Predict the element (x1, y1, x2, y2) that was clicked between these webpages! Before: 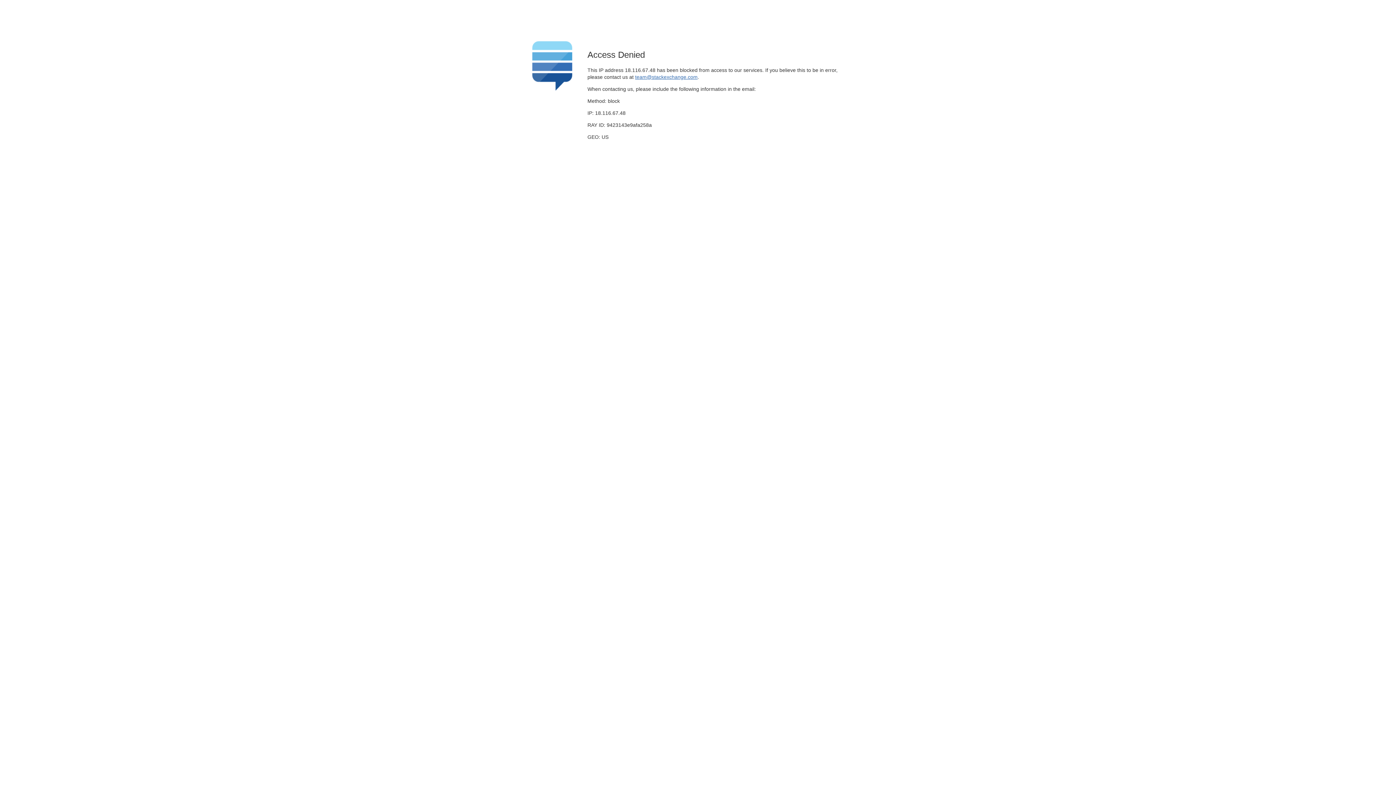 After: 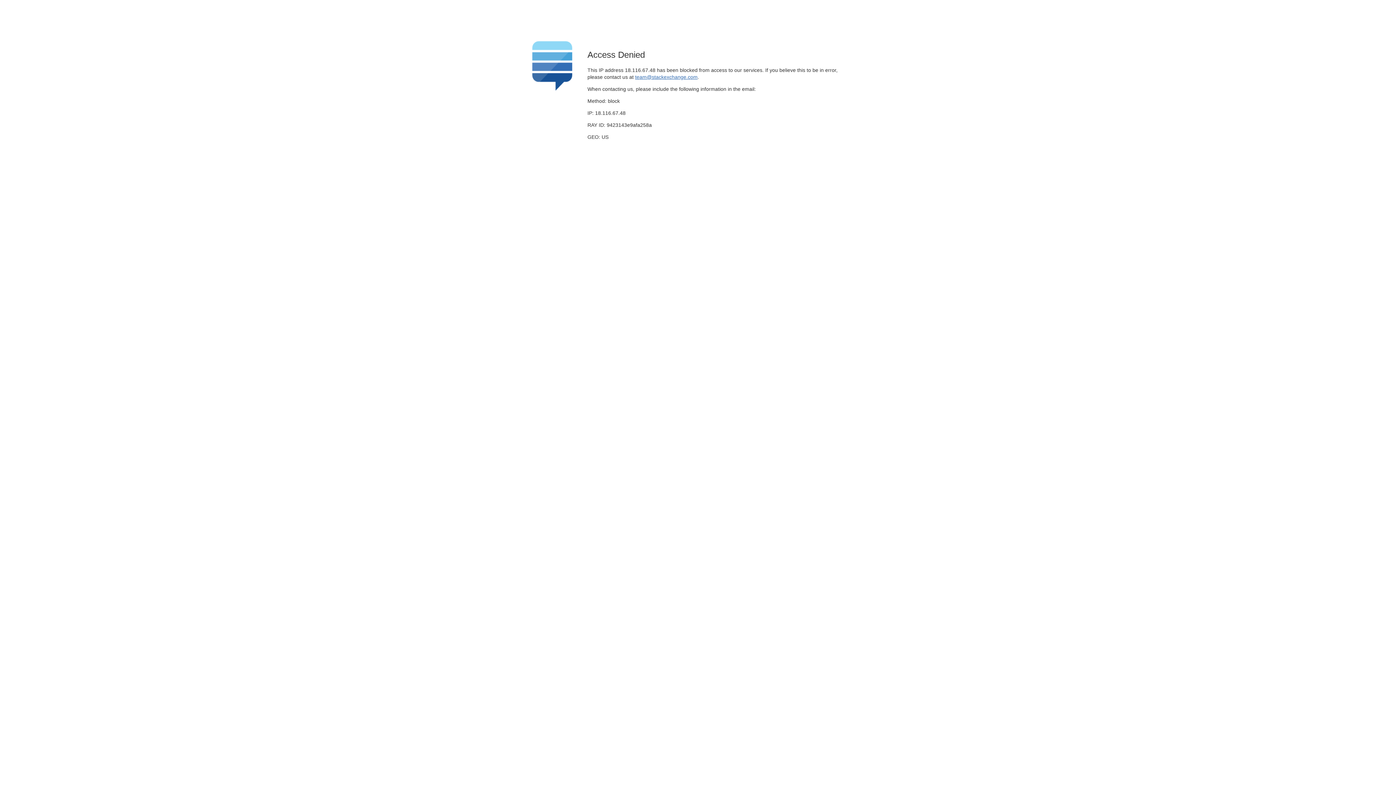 Action: bbox: (635, 74, 697, 79) label: team@stackexchange.com